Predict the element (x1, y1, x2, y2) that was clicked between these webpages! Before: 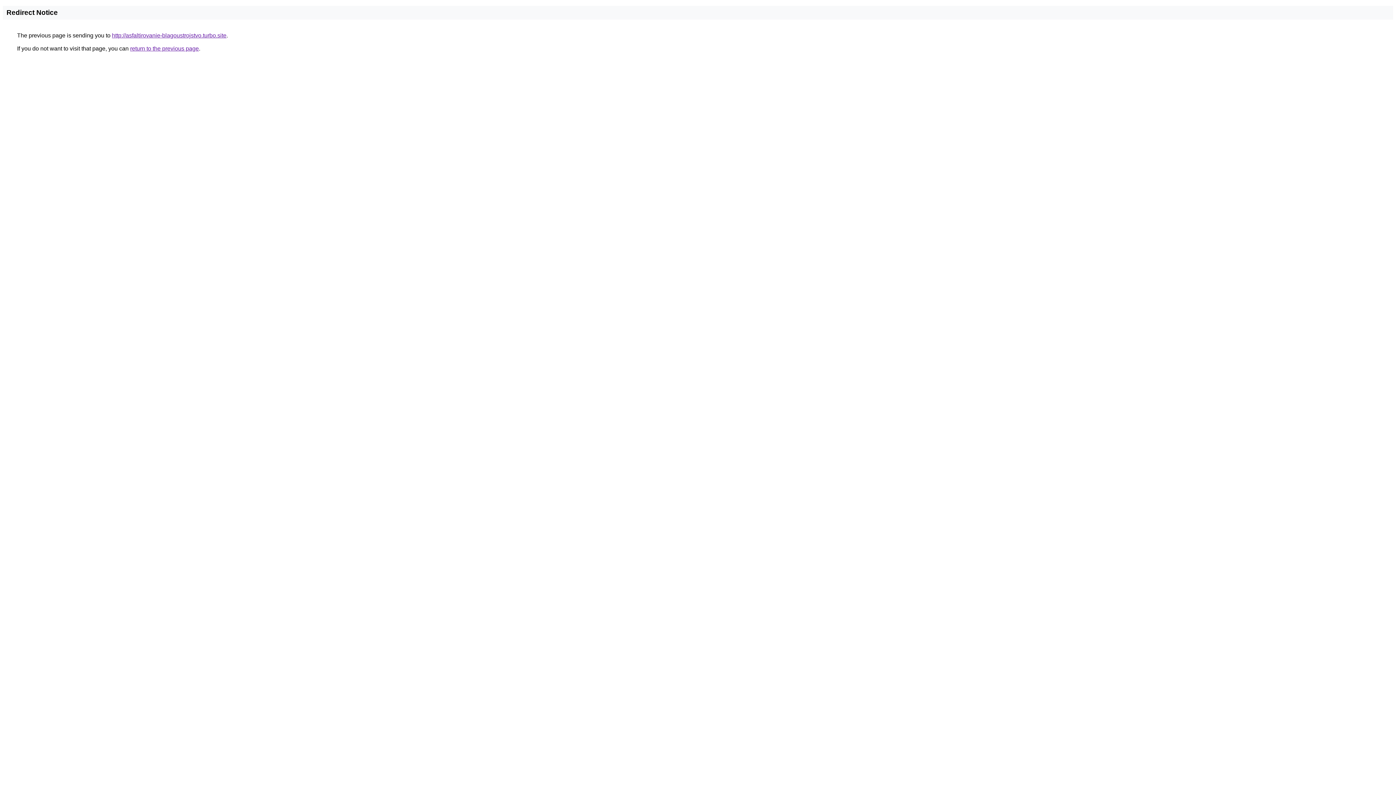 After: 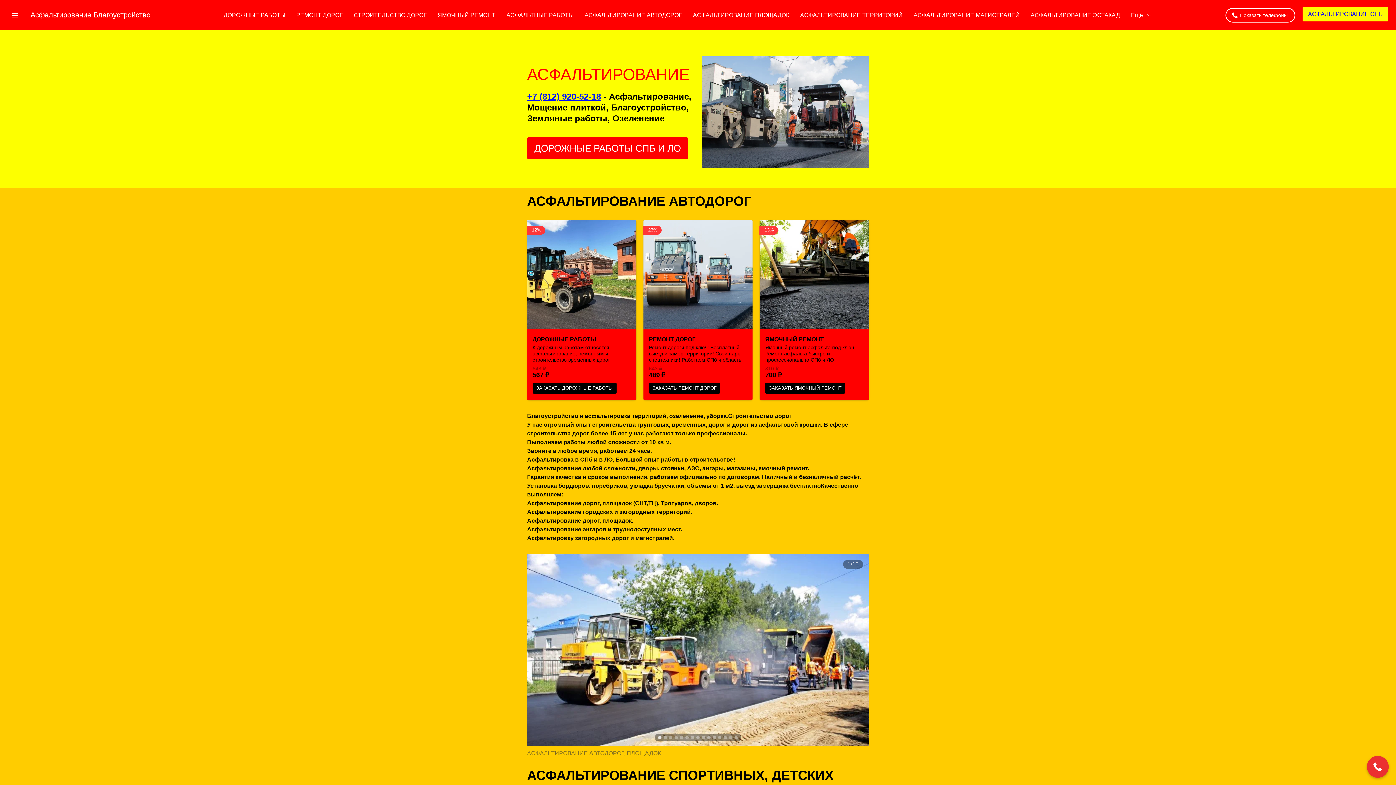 Action: label: http://asfaltirovanie-blagoustrojstvo.turbo.site bbox: (112, 32, 226, 38)